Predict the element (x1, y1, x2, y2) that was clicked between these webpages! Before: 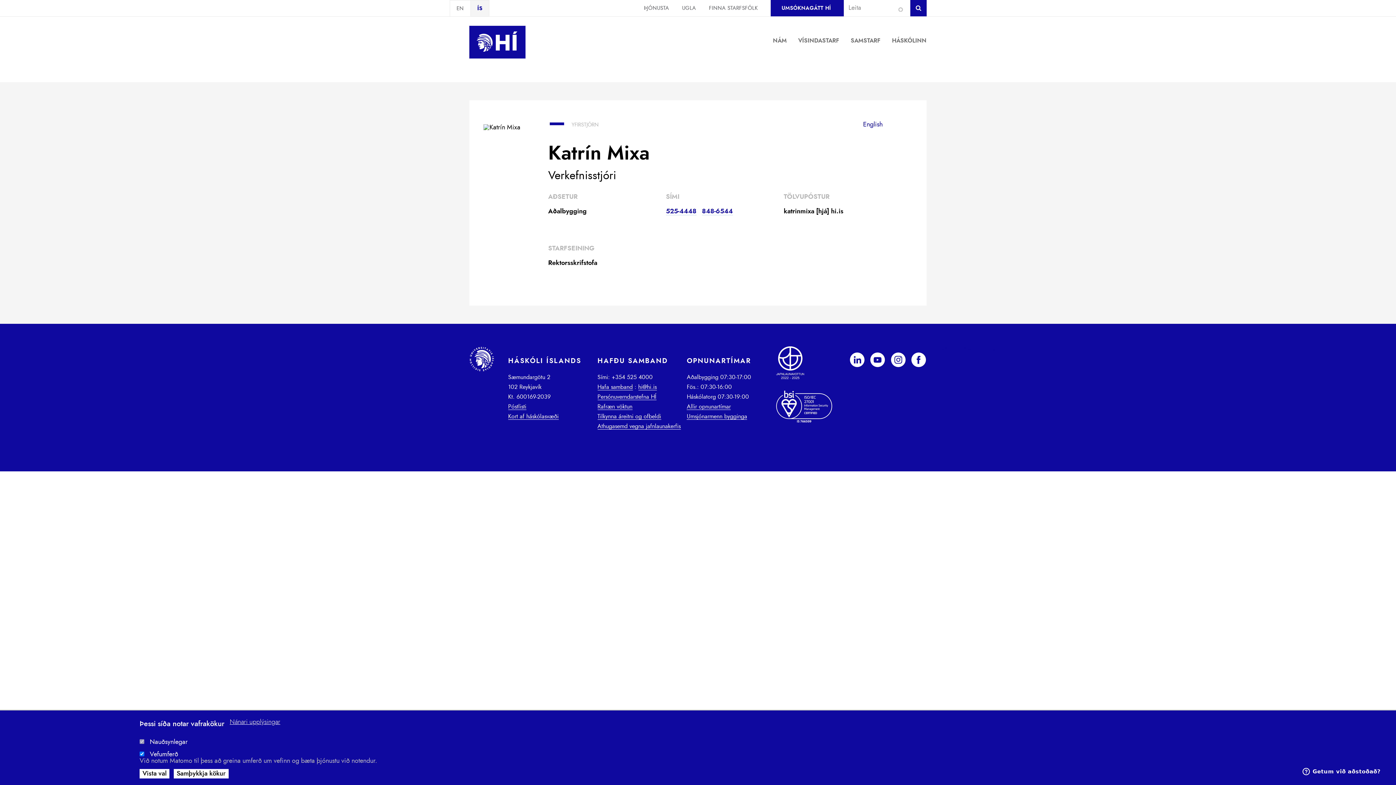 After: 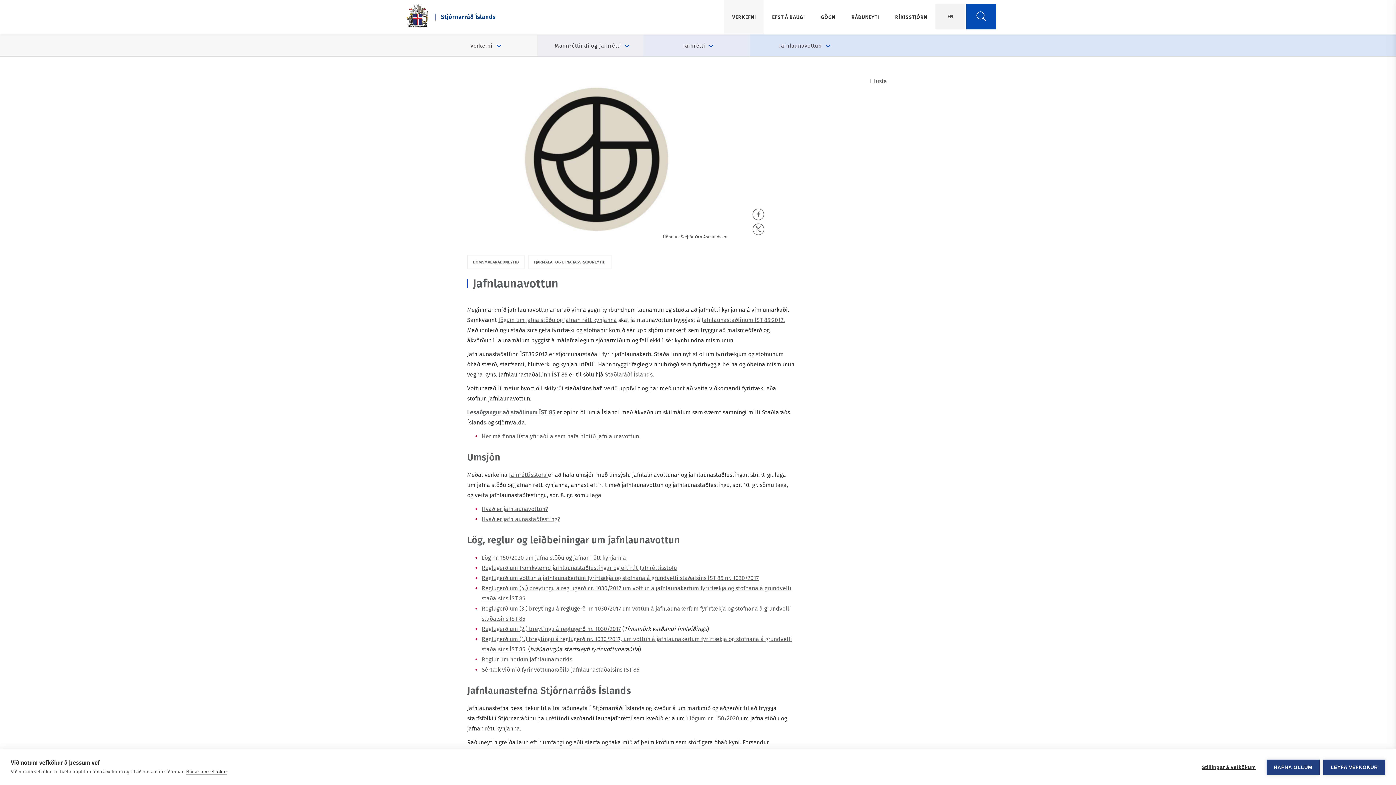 Action: bbox: (776, 374, 804, 380)